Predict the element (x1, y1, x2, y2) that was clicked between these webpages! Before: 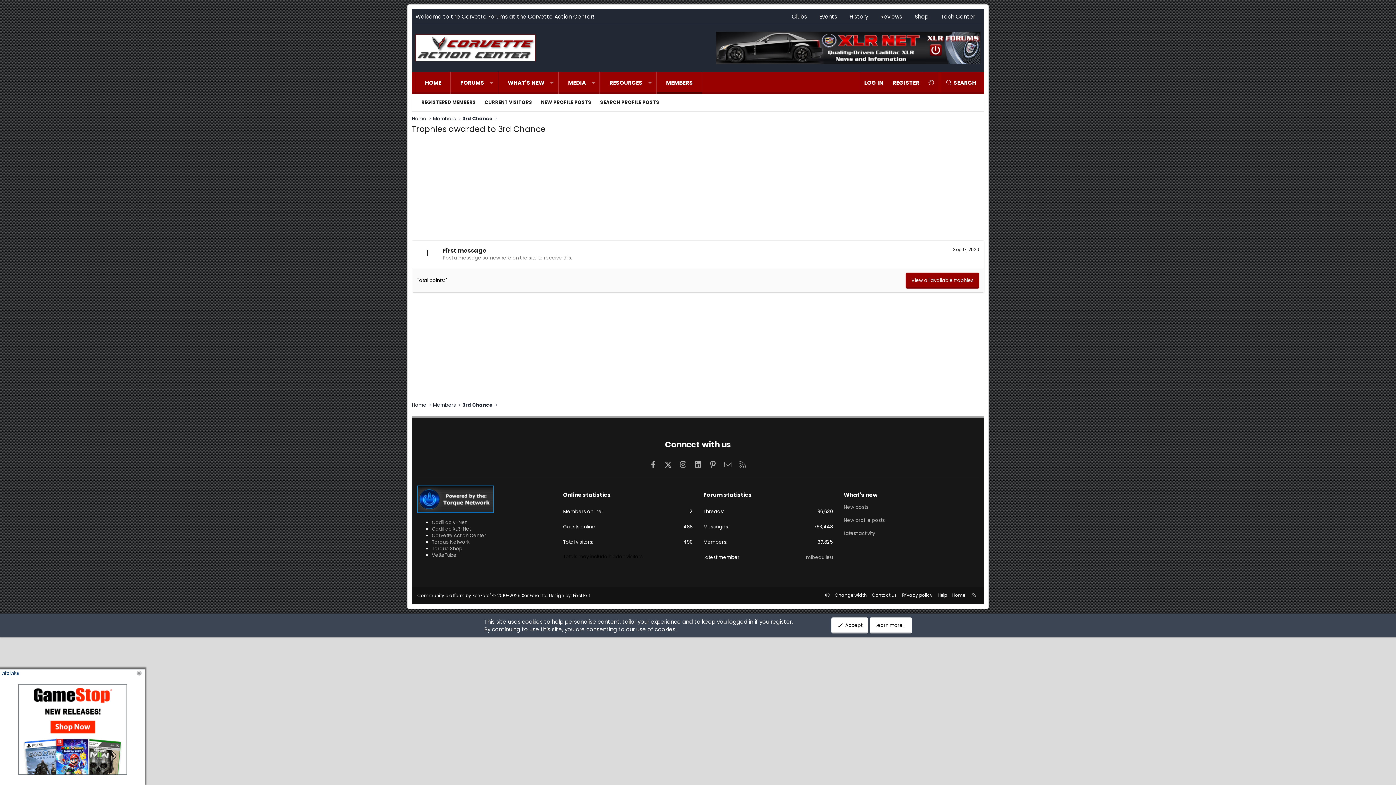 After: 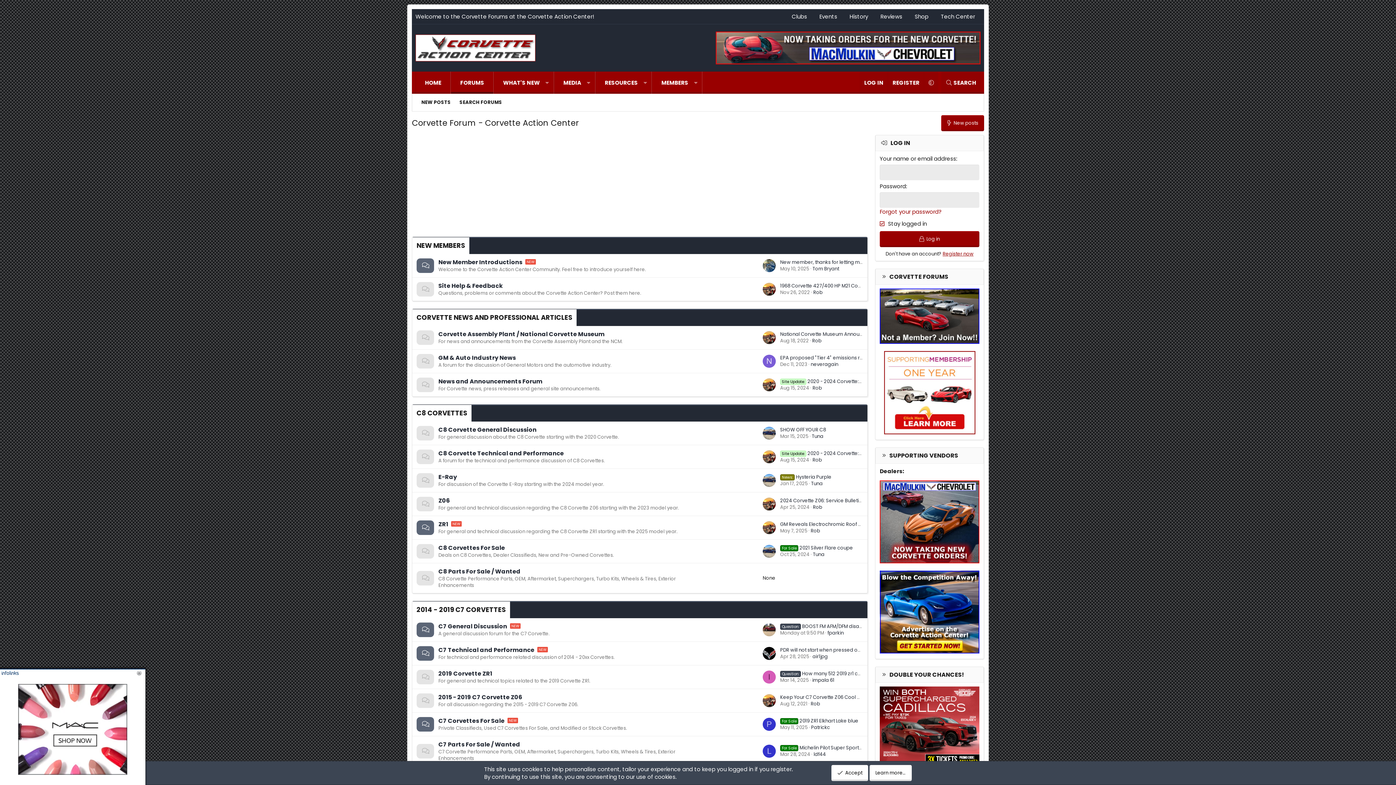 Action: label: FORUMS bbox: (451, 71, 485, 93)